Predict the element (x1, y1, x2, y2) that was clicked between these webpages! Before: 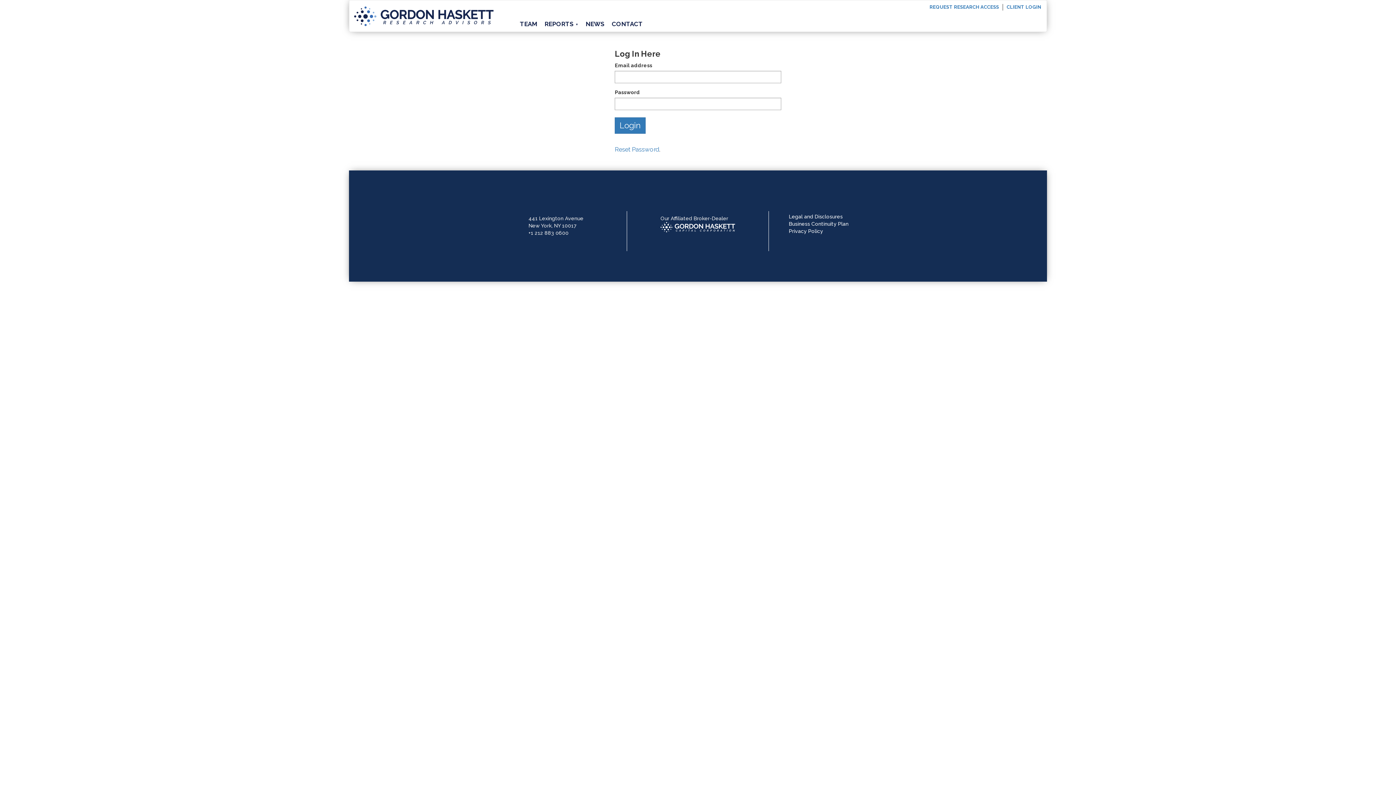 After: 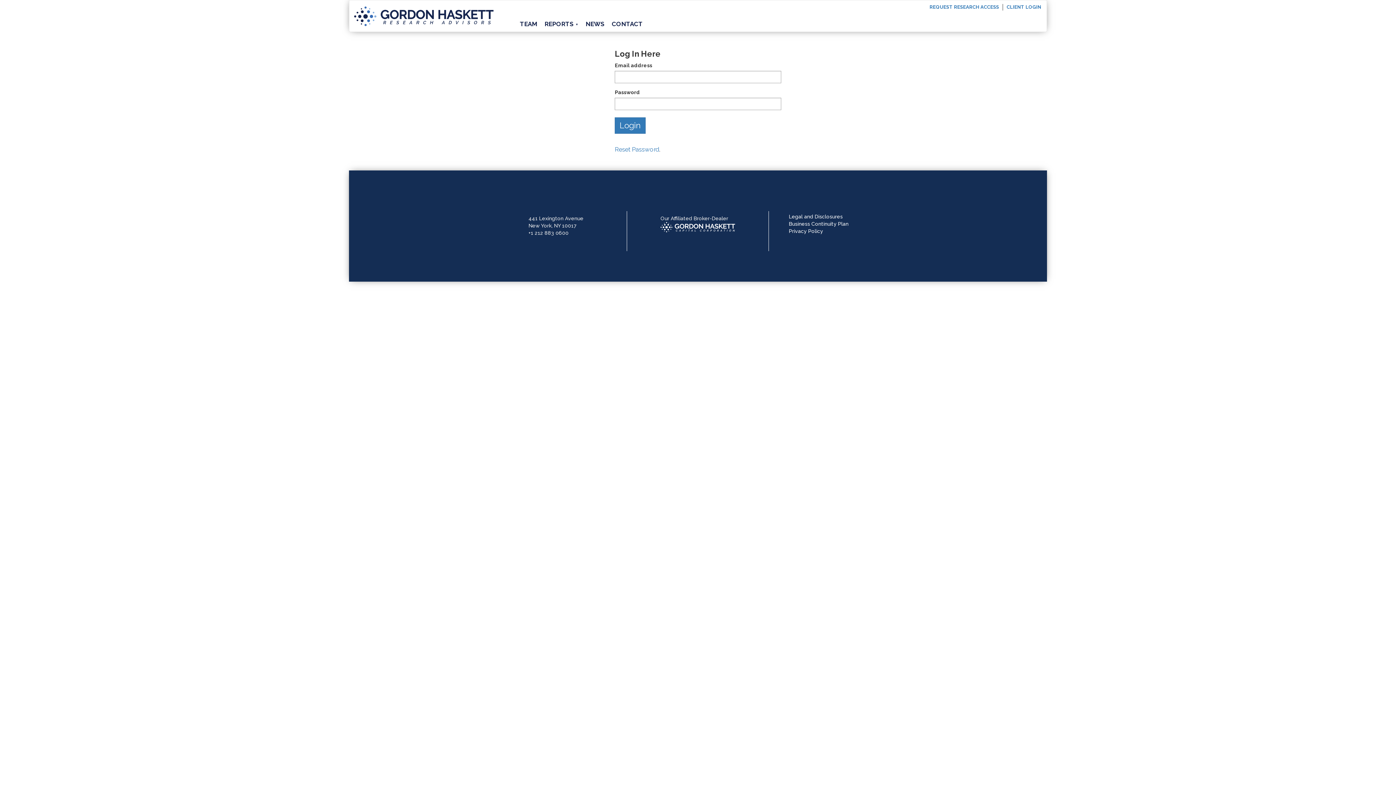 Action: bbox: (1006, 4, 1041, 9) label: CLIENT LOGIN